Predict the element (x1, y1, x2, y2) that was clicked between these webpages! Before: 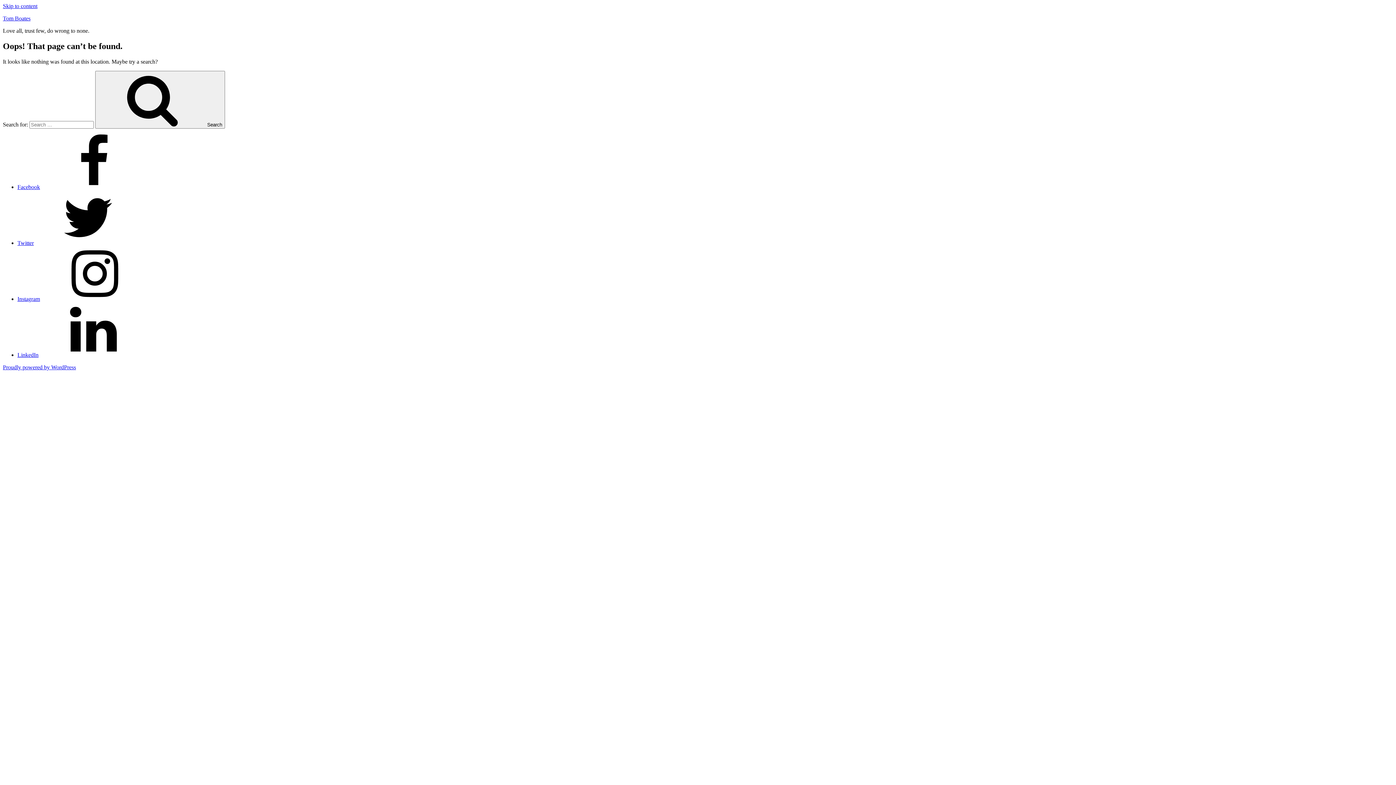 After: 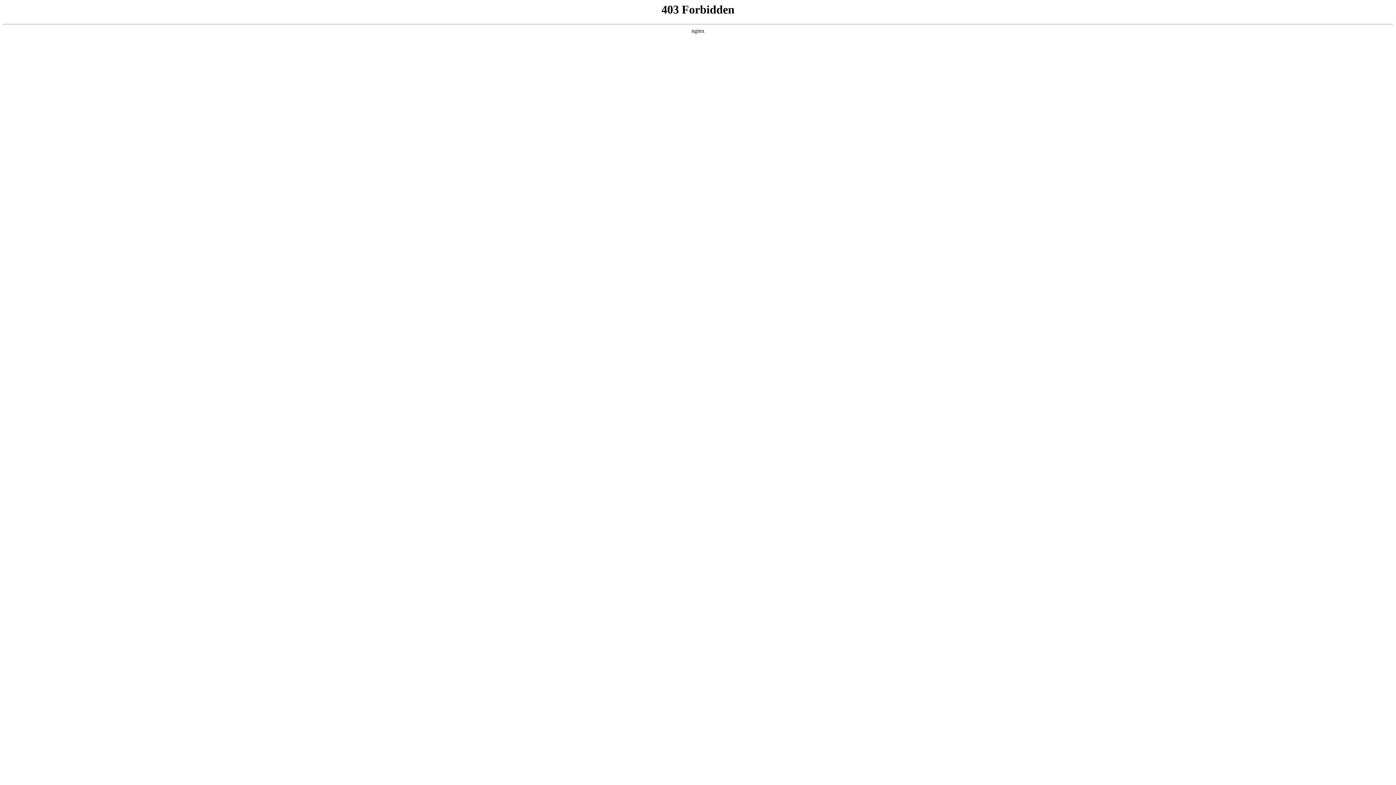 Action: bbox: (2, 364, 76, 370) label: Proudly powered by WordPress